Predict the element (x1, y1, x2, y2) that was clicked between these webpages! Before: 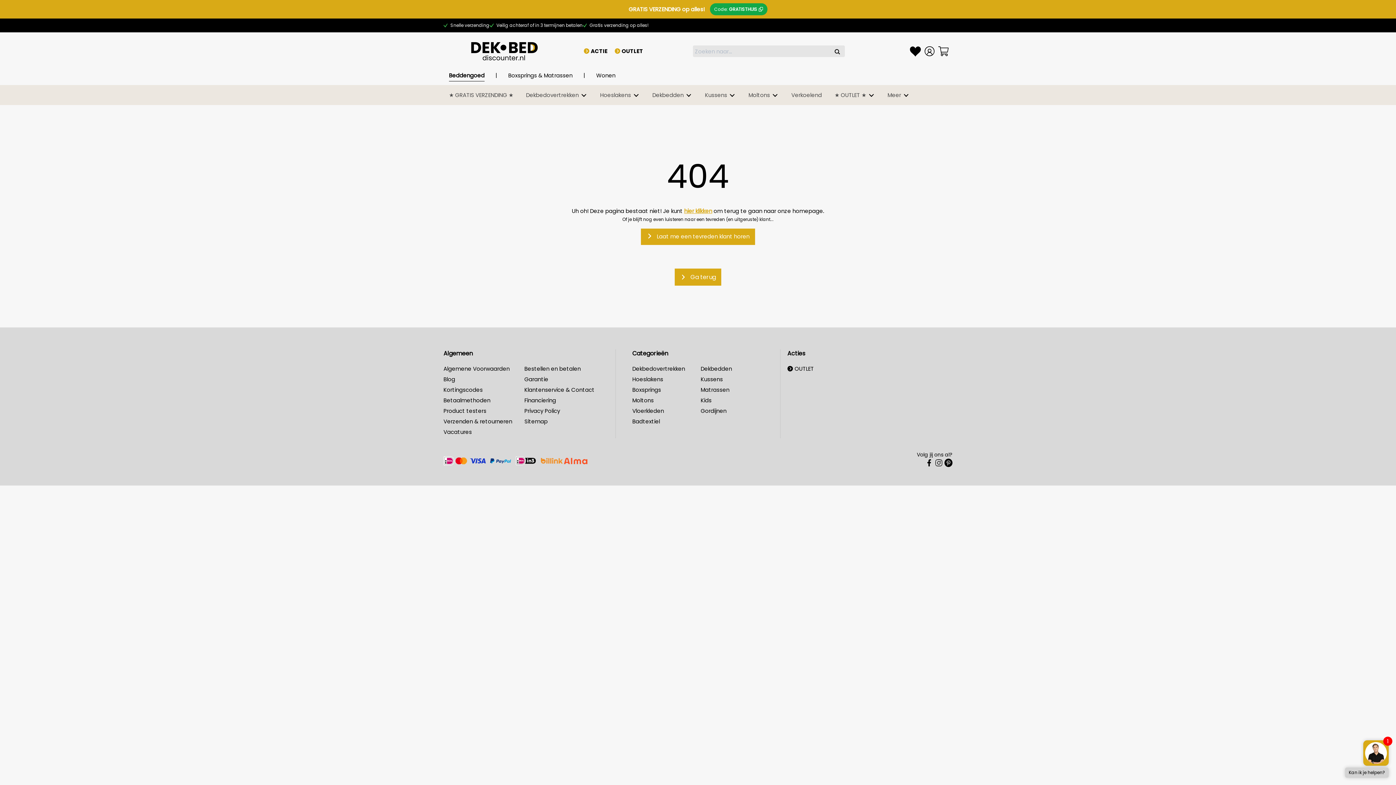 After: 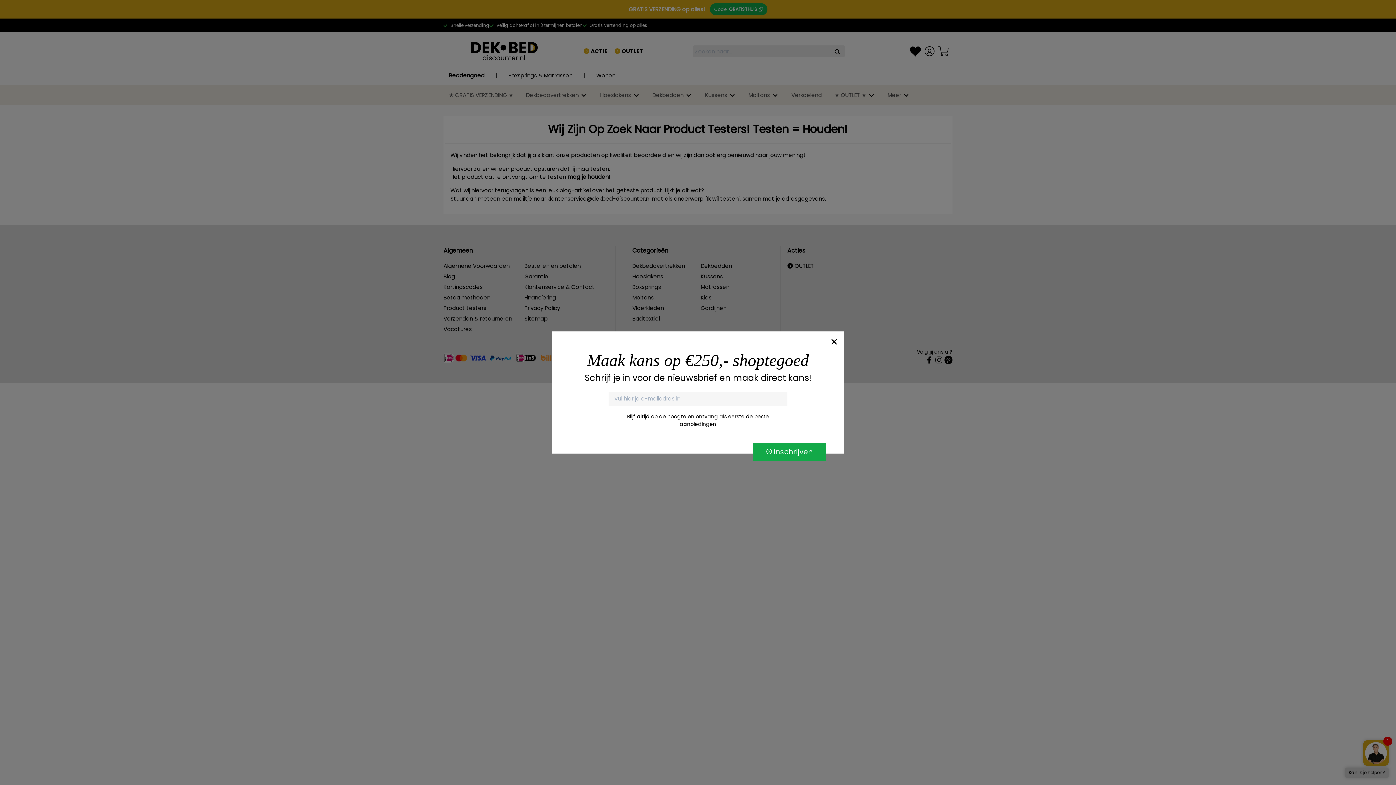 Action: label: Product testers bbox: (443, 407, 486, 414)